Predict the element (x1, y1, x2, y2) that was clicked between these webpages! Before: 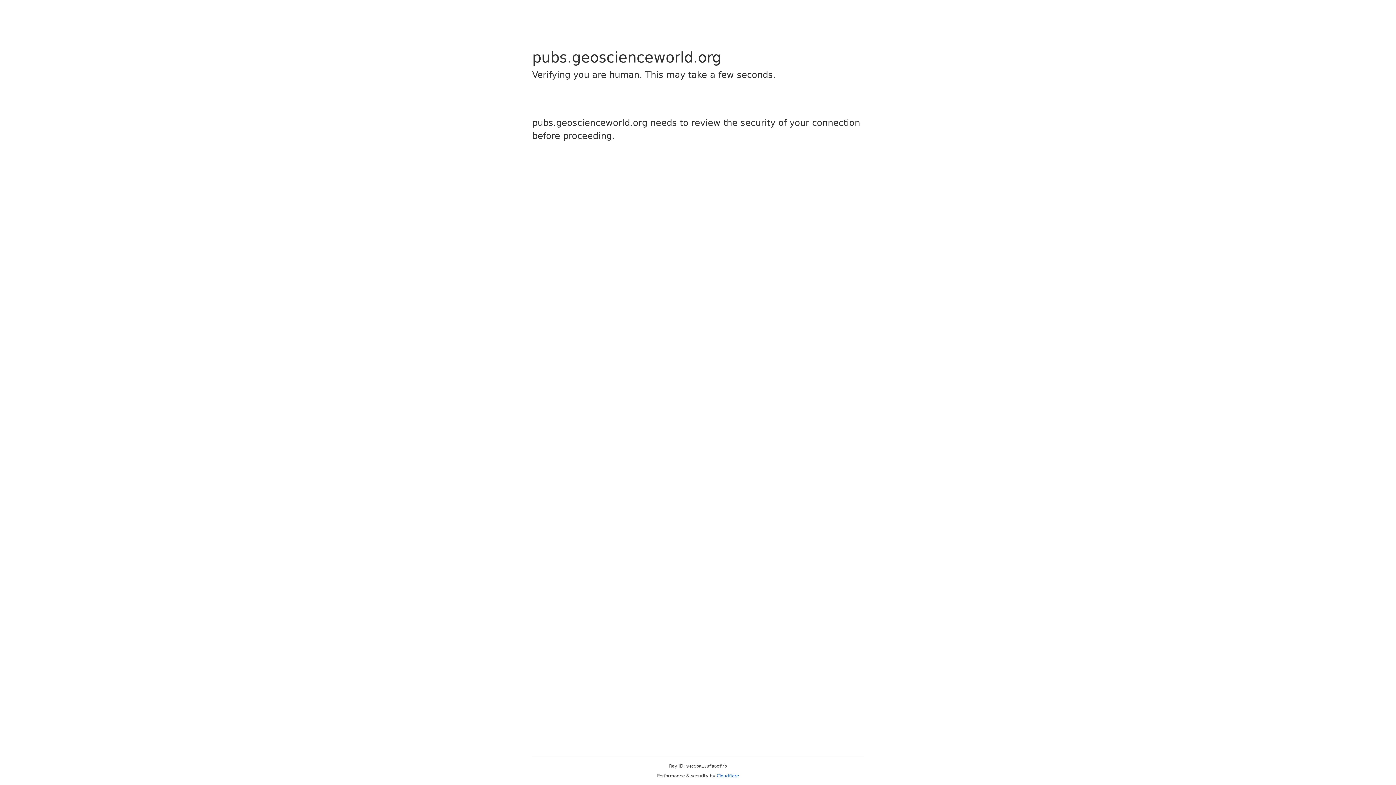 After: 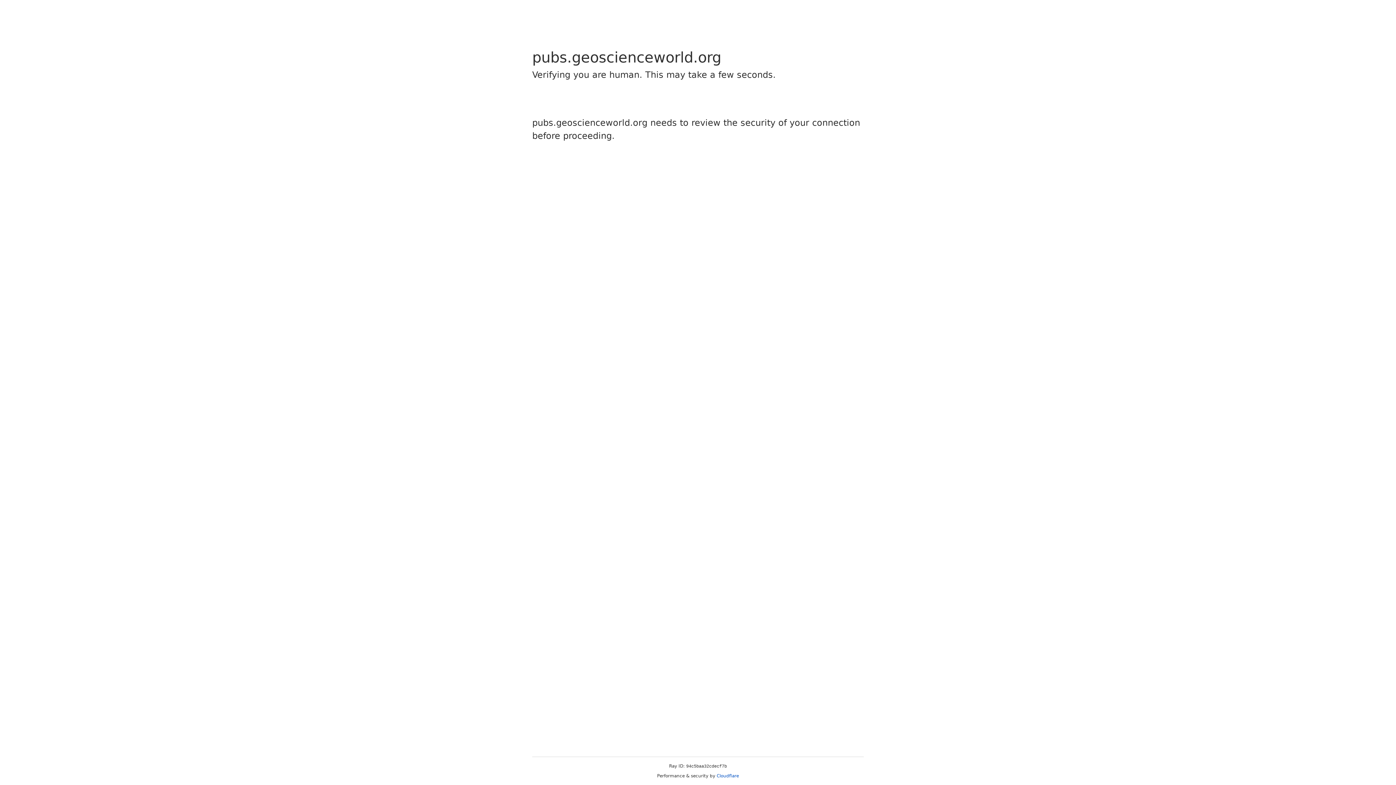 Action: bbox: (716, 773, 739, 778) label: Cloudflare